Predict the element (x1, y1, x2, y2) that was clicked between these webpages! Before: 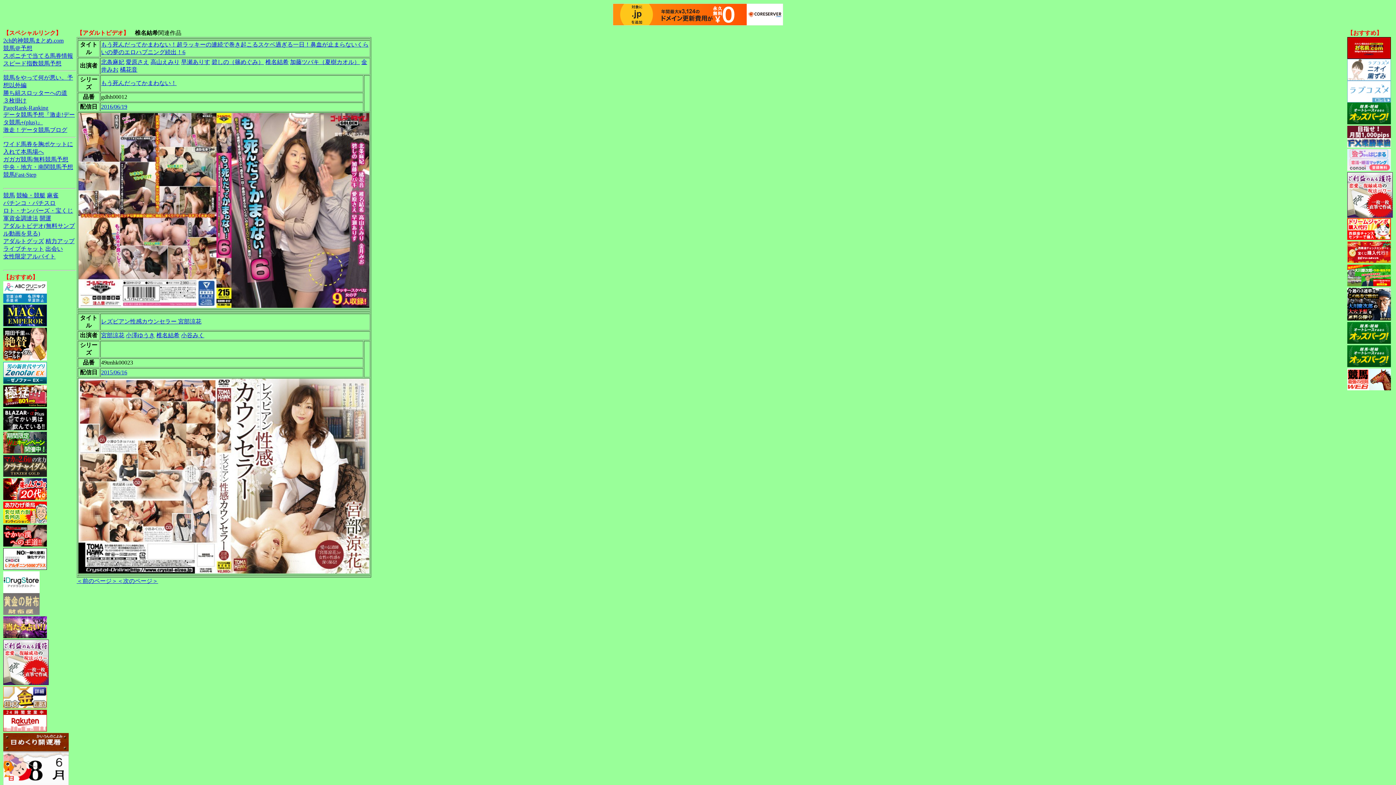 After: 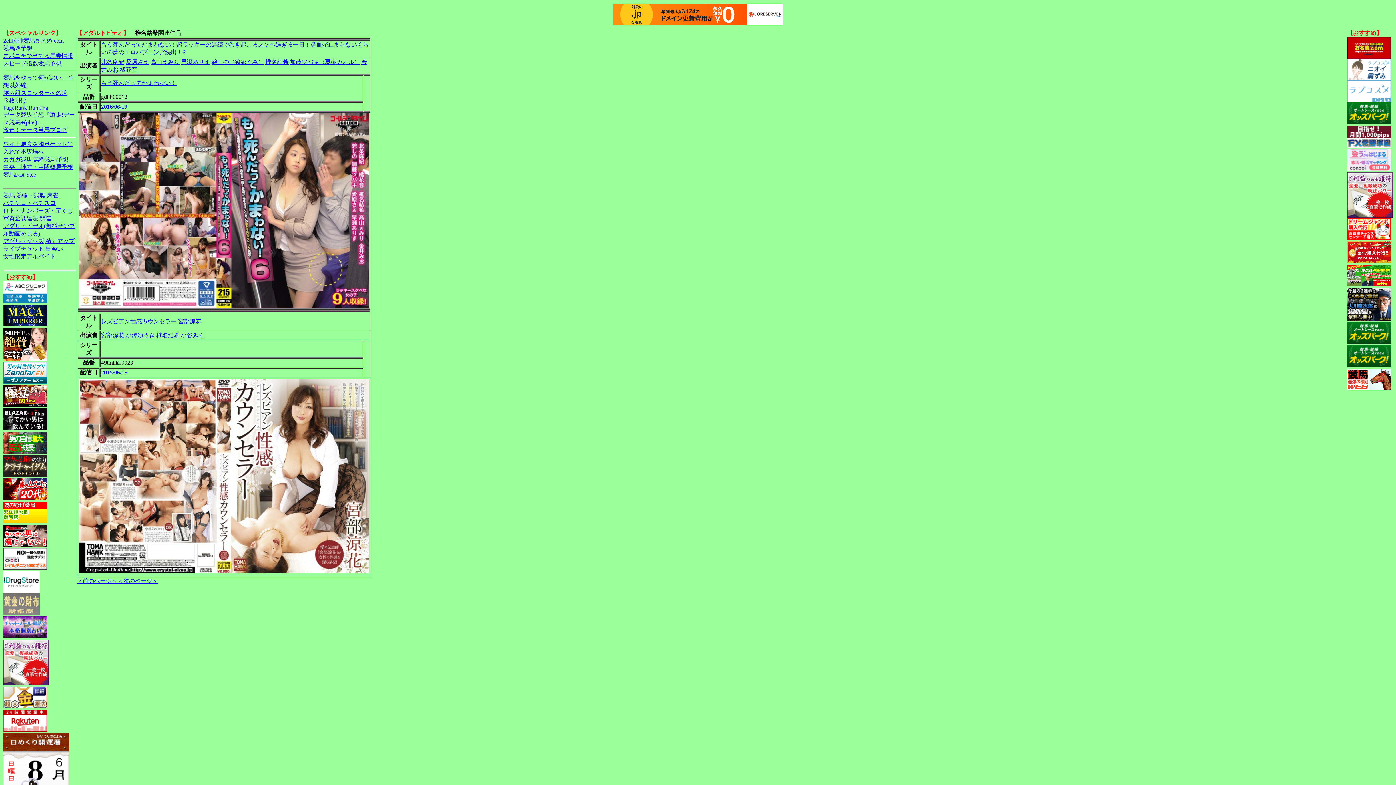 Action: bbox: (3, 164, 73, 170) label: 中央・地方・南関競馬予想